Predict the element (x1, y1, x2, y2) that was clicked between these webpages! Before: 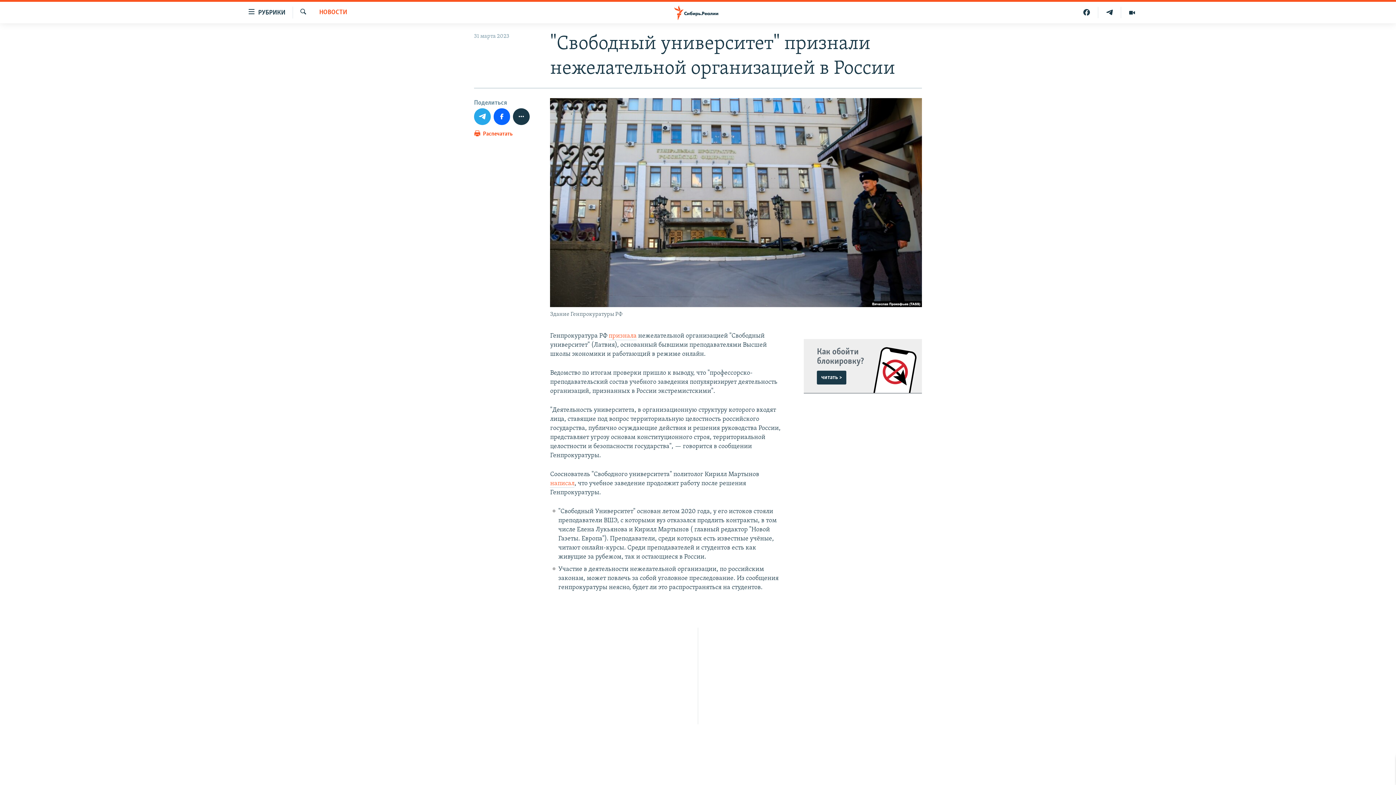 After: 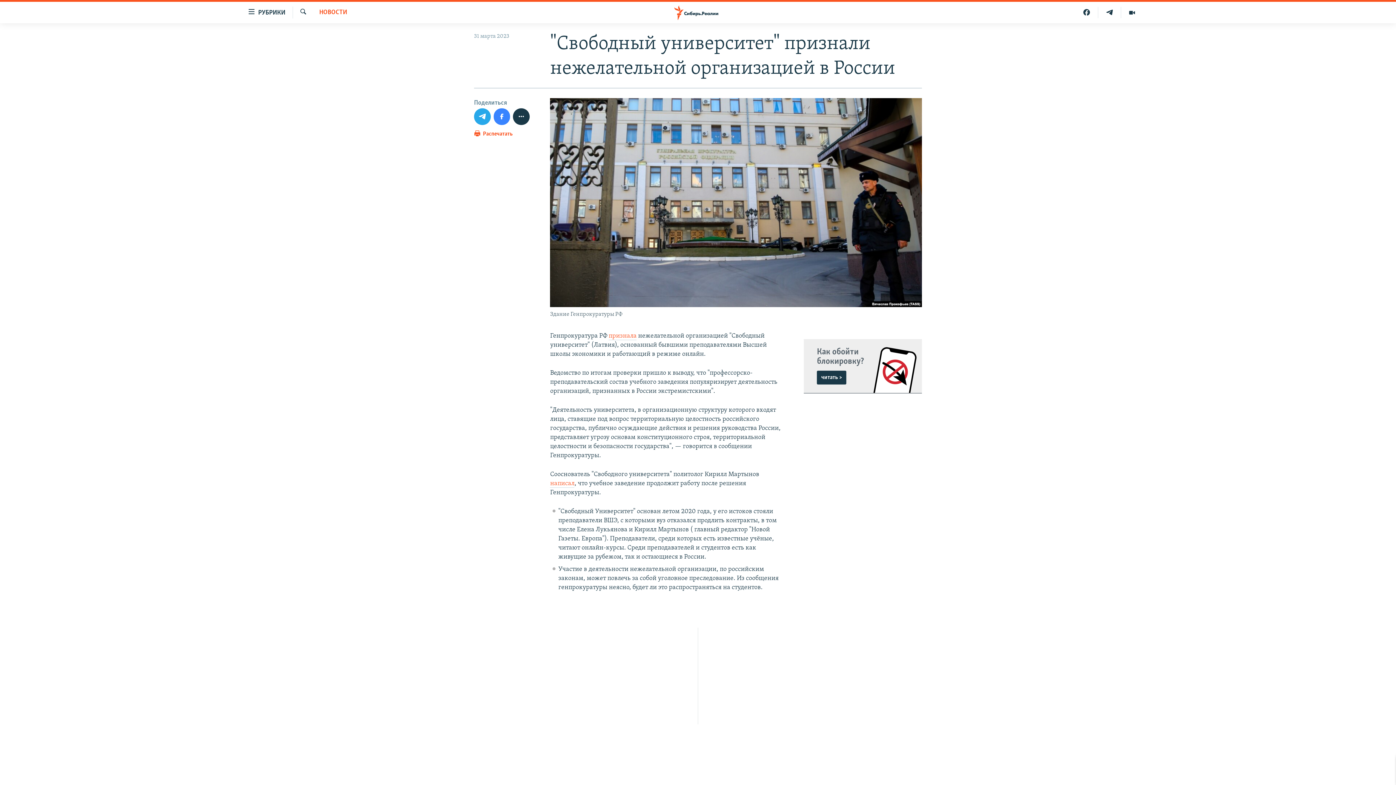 Action: bbox: (493, 108, 510, 124)